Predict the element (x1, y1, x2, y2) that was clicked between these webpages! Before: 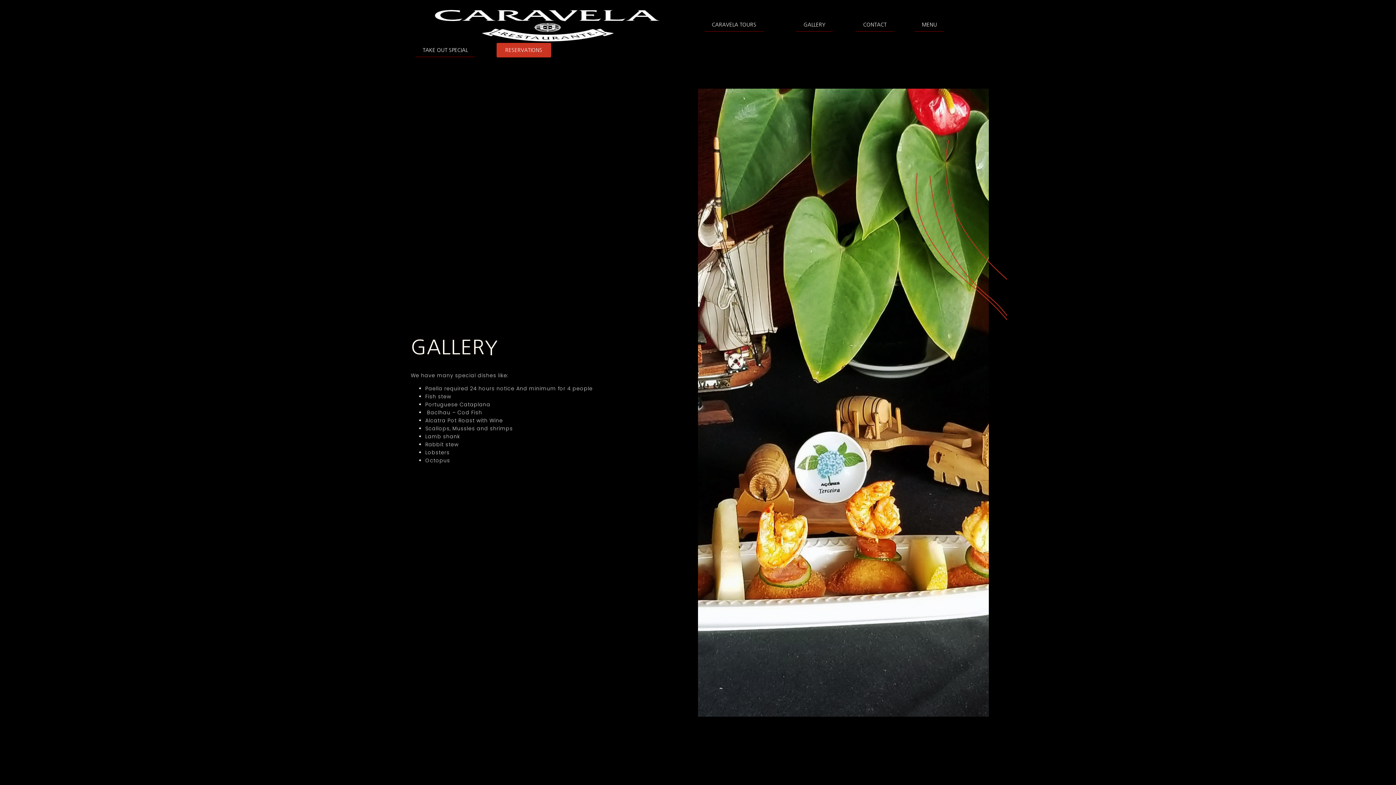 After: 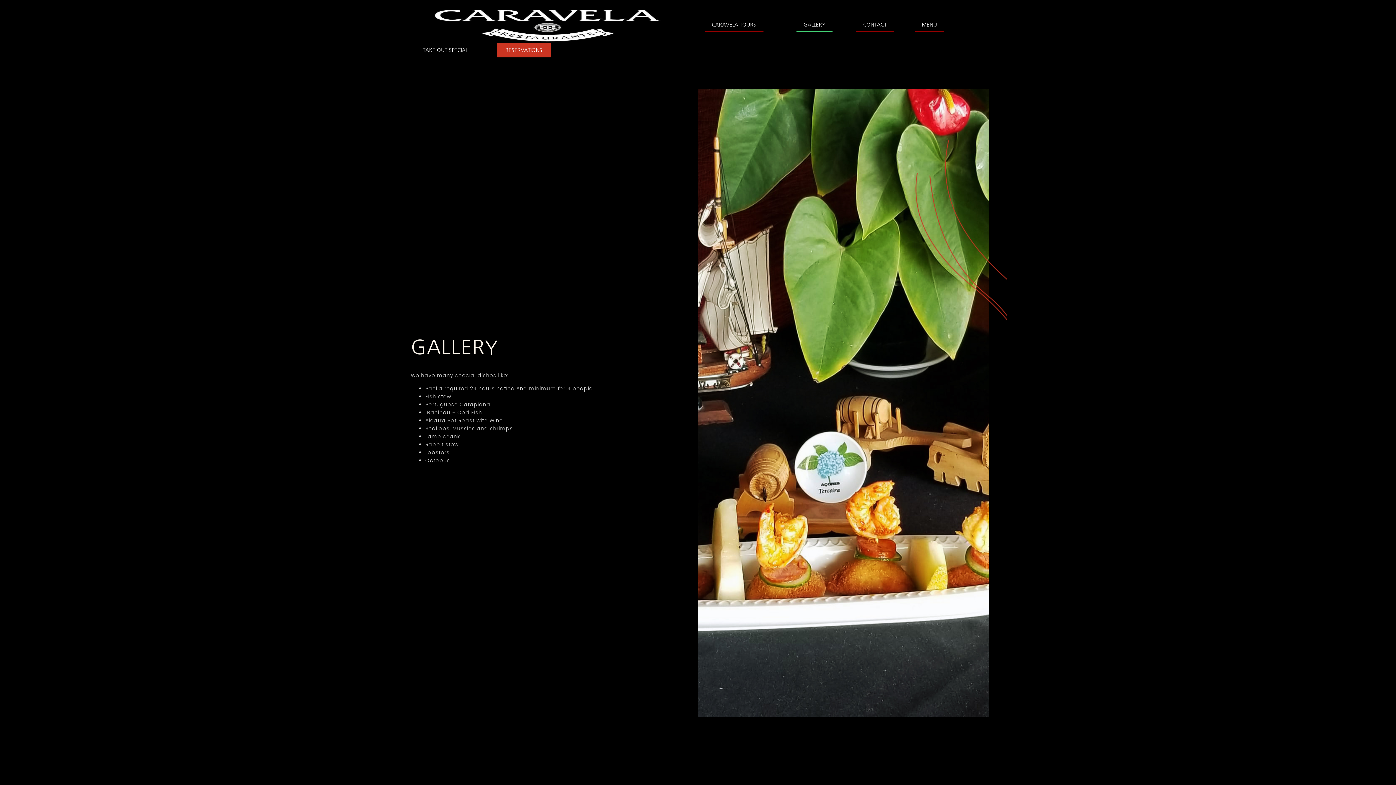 Action: label: GALLERY bbox: (796, 18, 832, 31)